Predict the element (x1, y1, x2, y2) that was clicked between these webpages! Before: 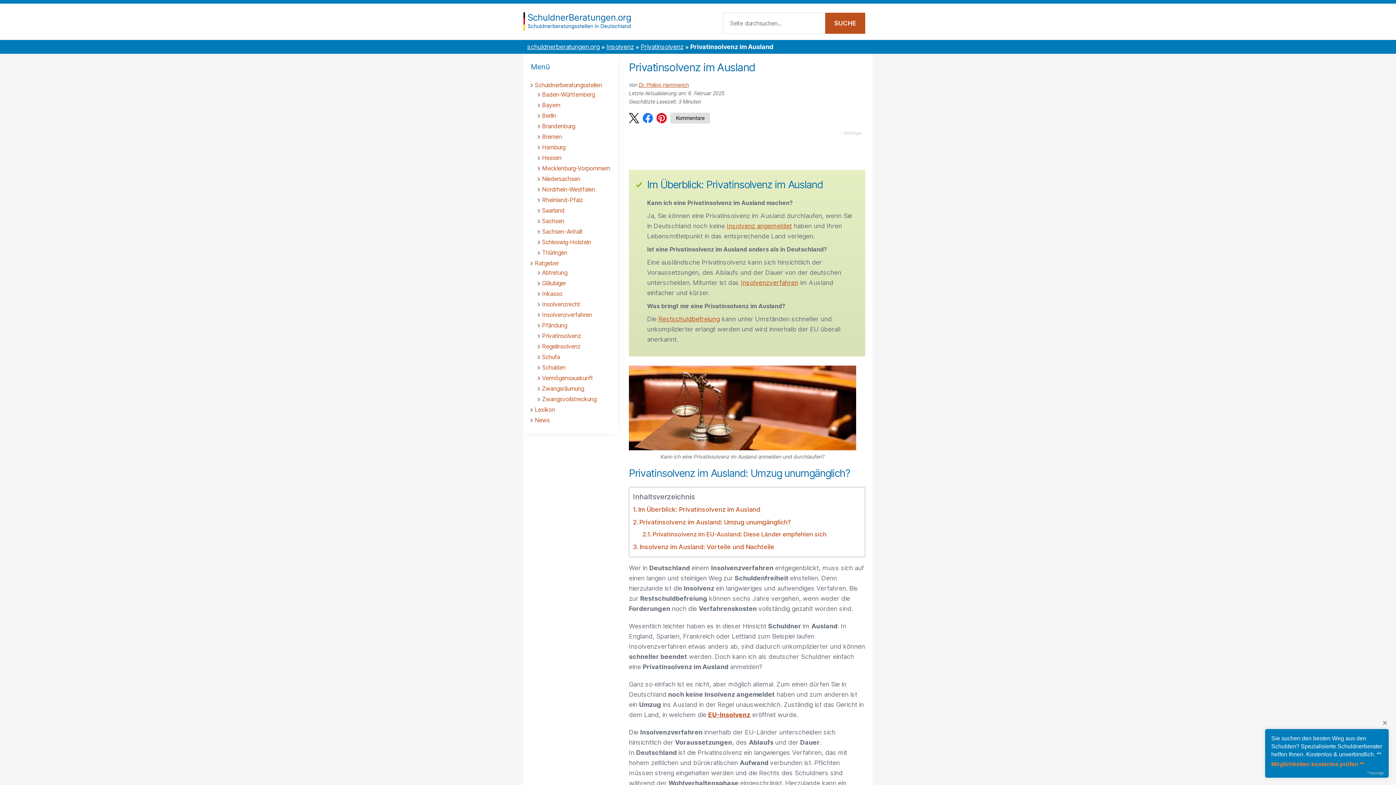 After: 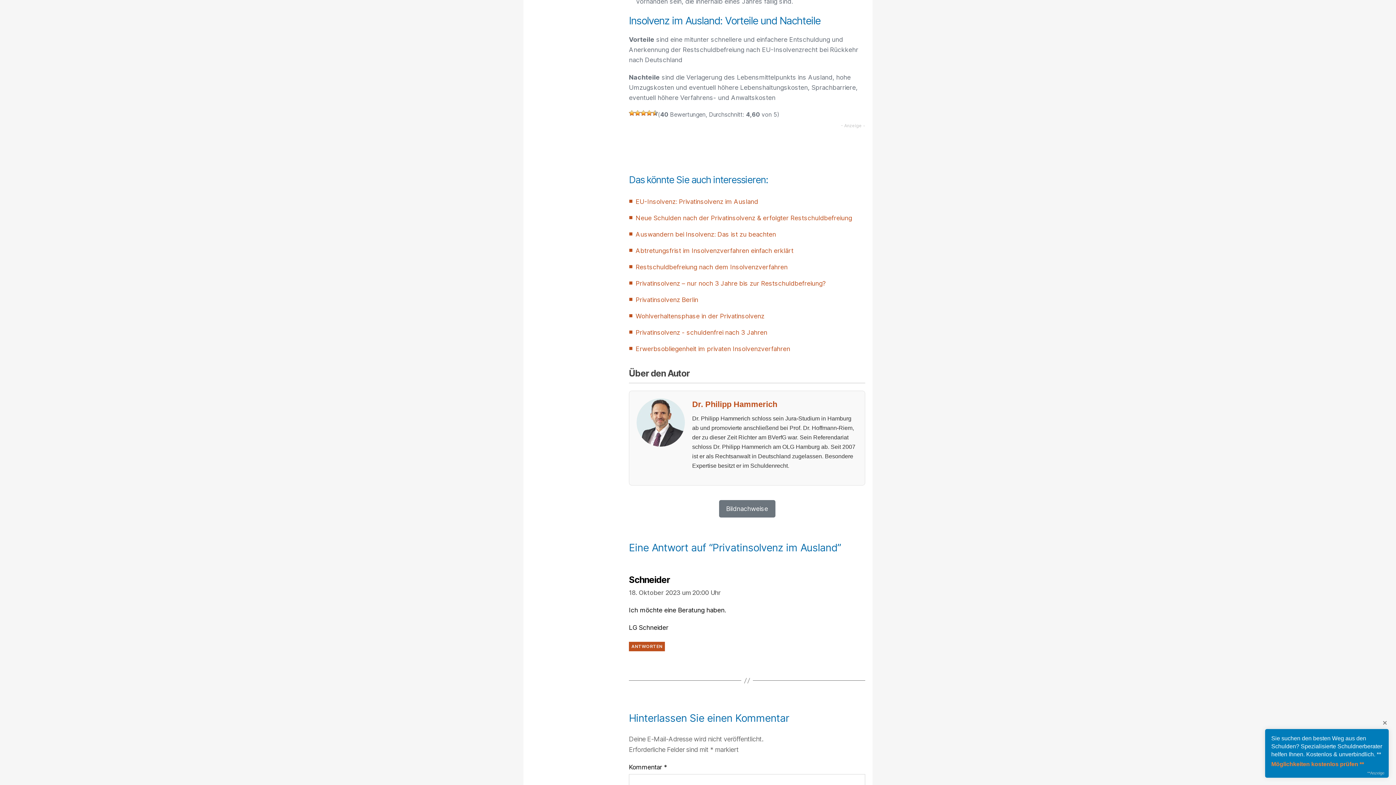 Action: bbox: (633, 540, 774, 553) label: Insolvenz im Ausland: Vorteile und Nachteile